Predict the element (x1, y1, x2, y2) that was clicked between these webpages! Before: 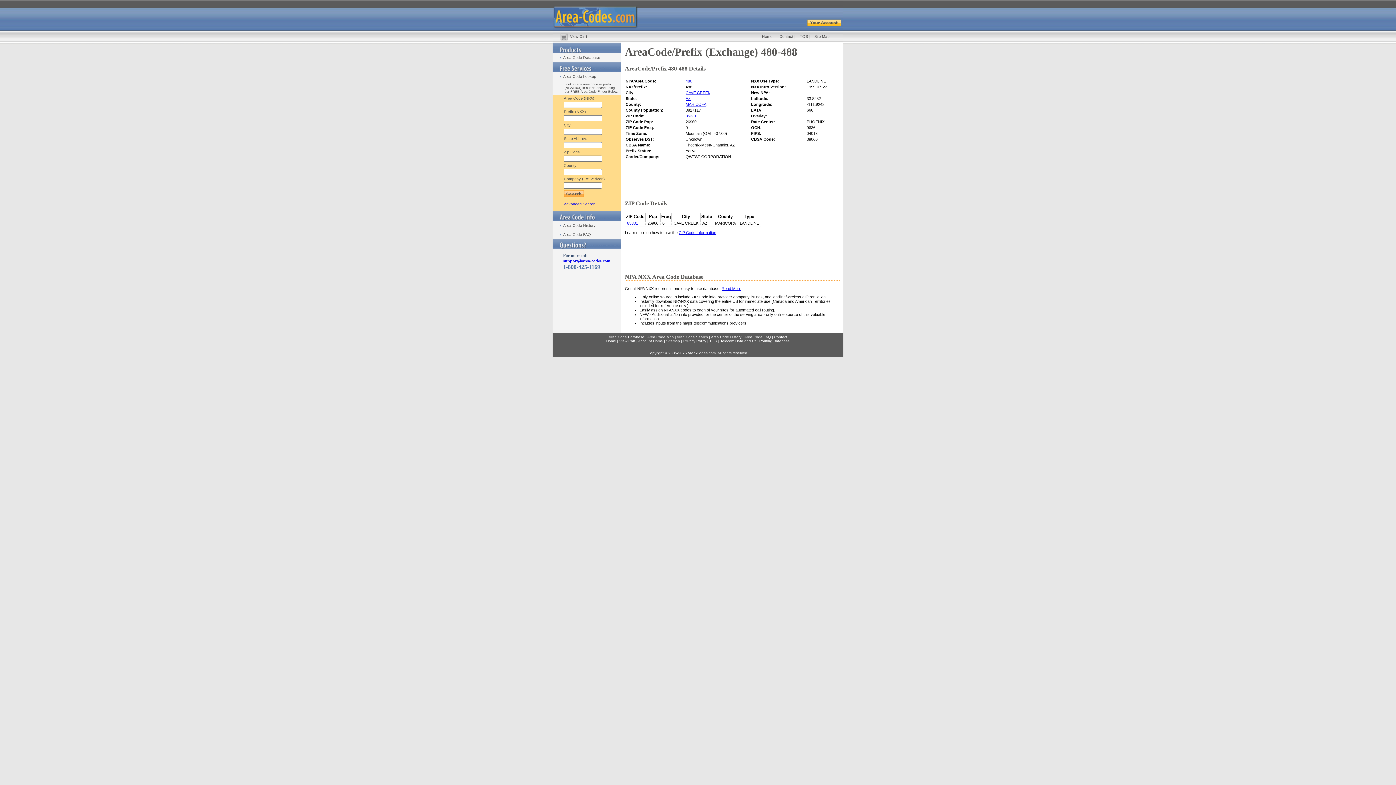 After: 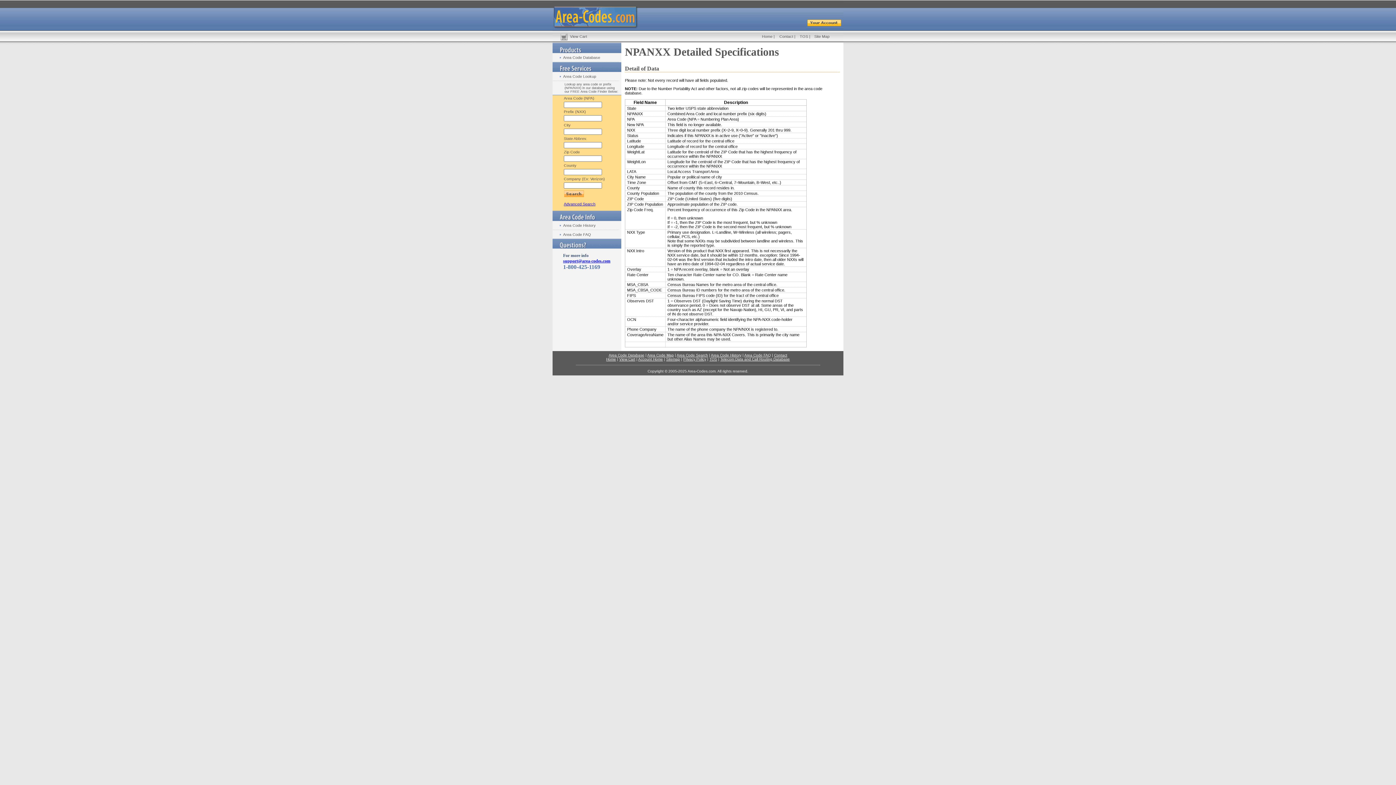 Action: bbox: (678, 230, 716, 234) label: ZIP Code Information